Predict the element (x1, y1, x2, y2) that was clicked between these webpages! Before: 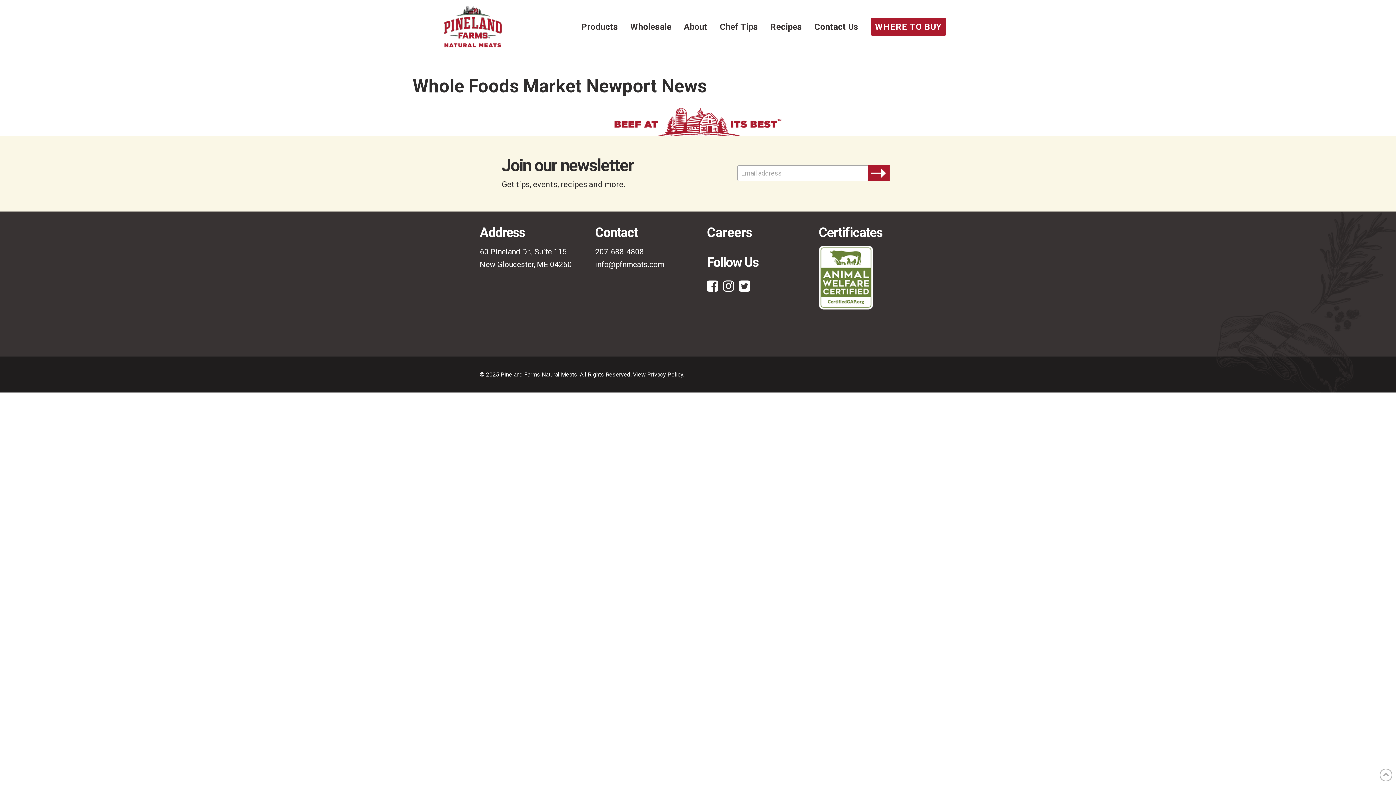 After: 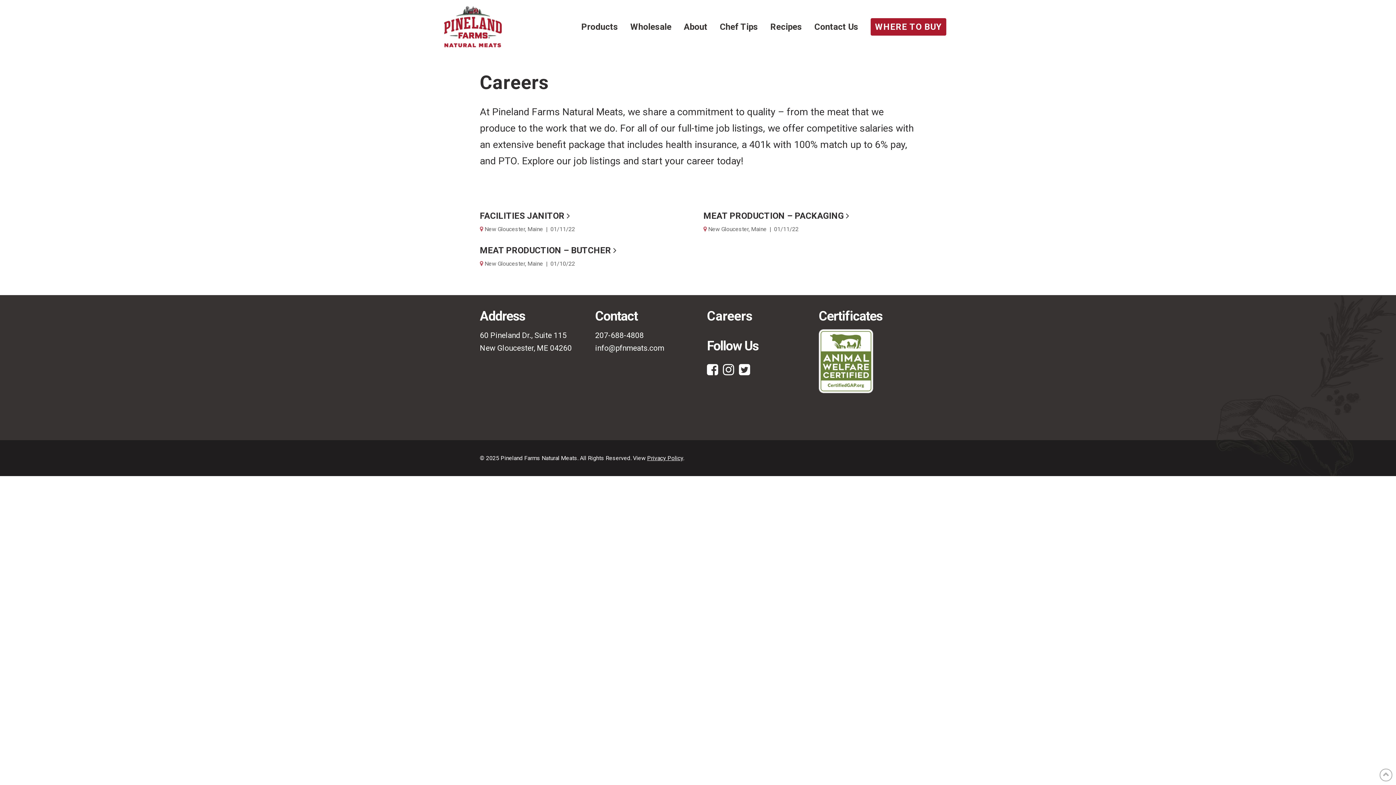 Action: bbox: (707, 226, 804, 241) label: Careers